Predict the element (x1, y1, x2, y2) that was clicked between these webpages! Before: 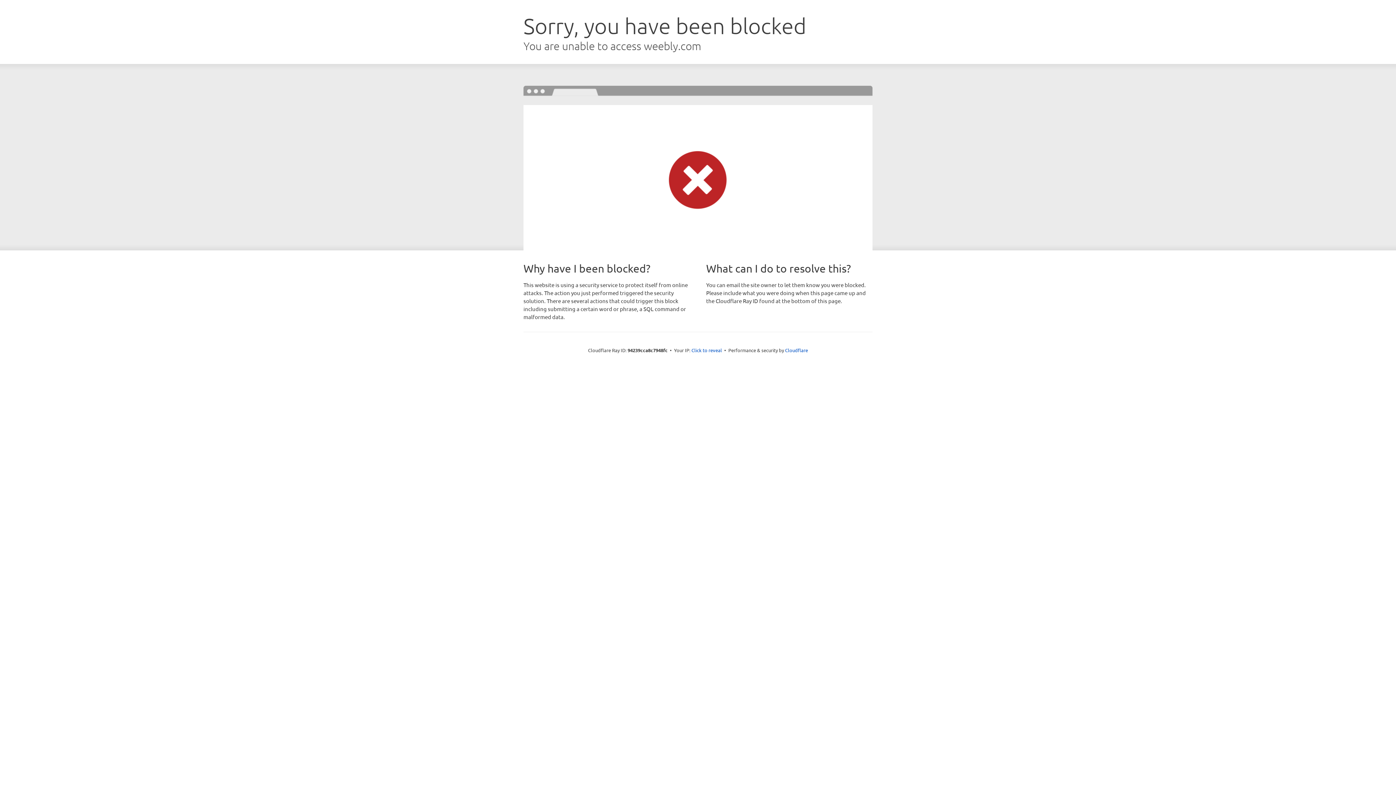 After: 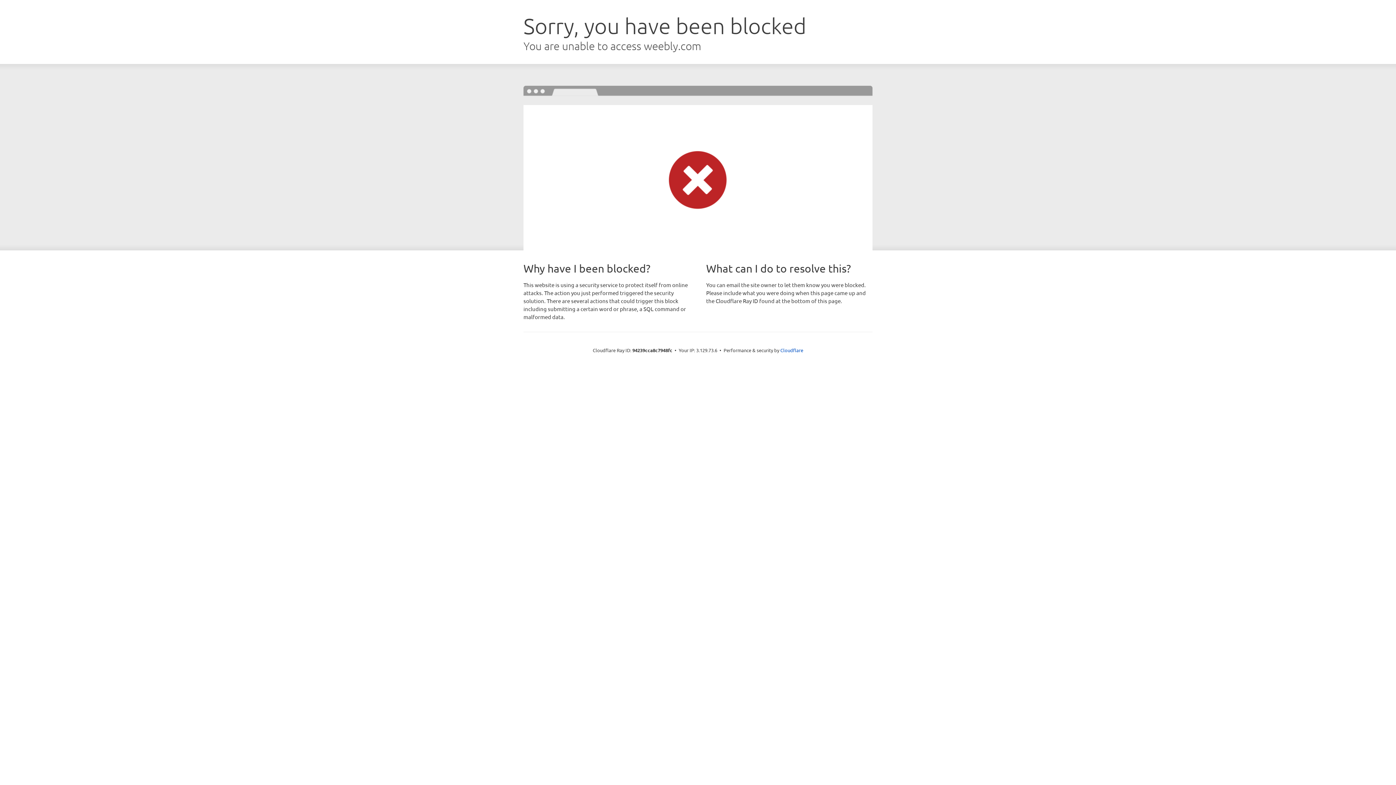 Action: bbox: (691, 346, 722, 353) label: Click to reveal